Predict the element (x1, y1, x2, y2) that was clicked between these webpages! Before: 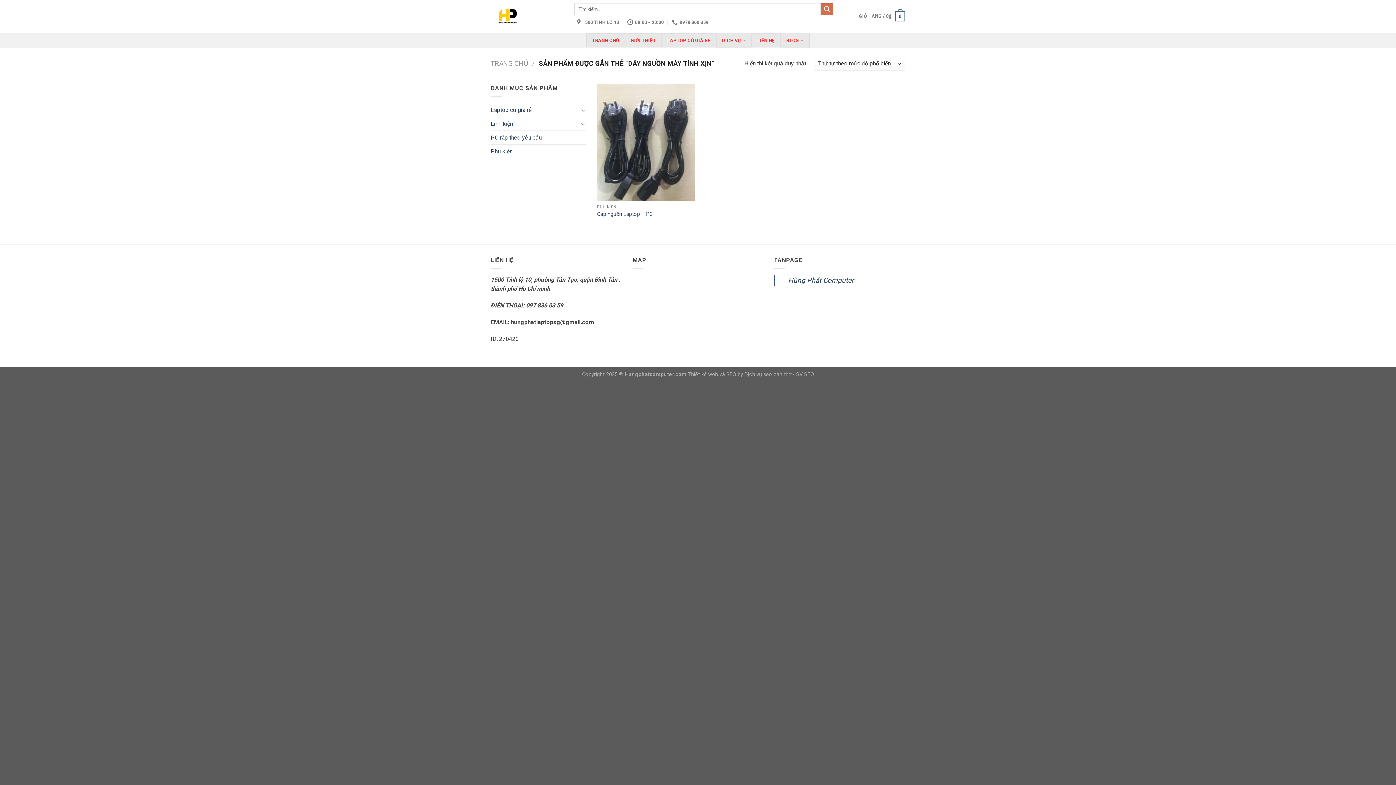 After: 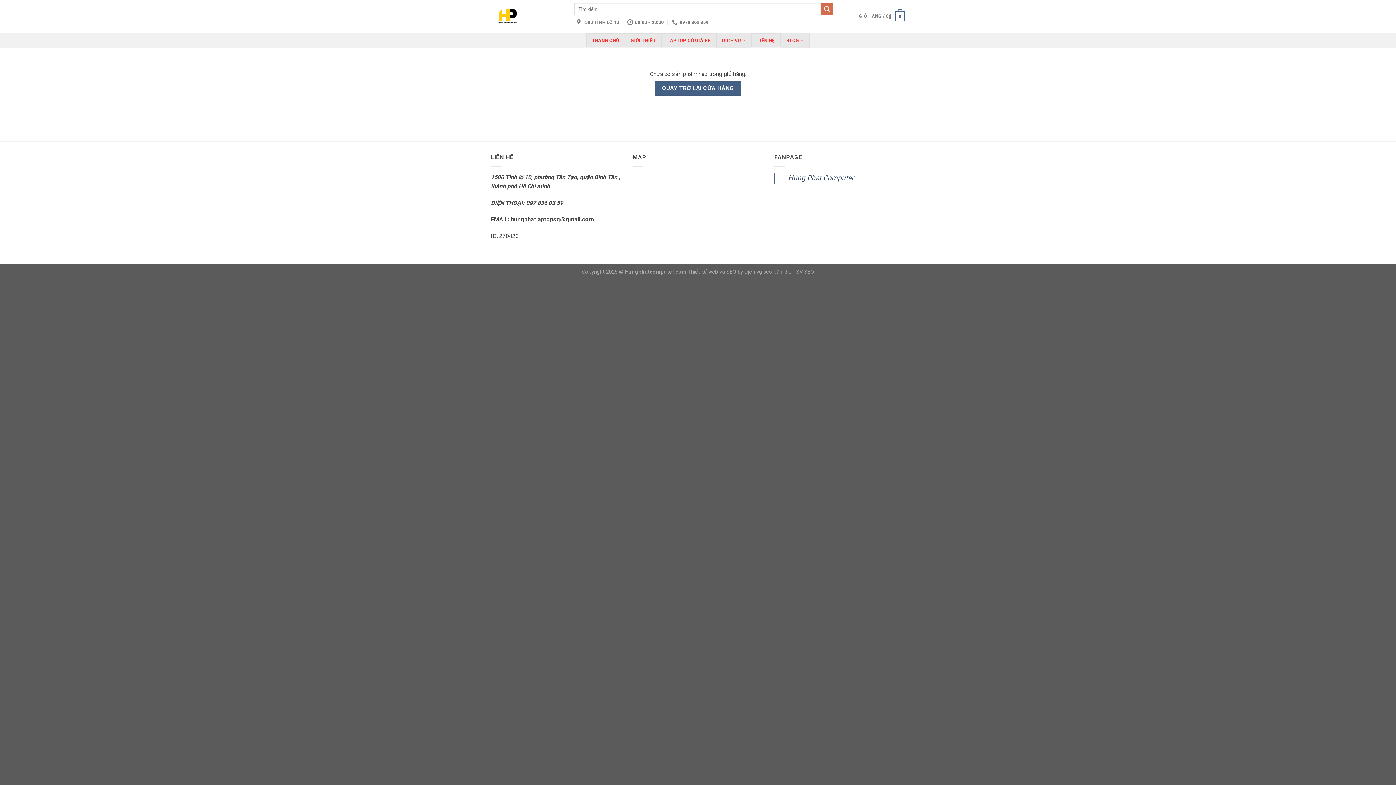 Action: label: GIỎ HÀNG / 0₫
0 bbox: (859, 6, 905, 26)